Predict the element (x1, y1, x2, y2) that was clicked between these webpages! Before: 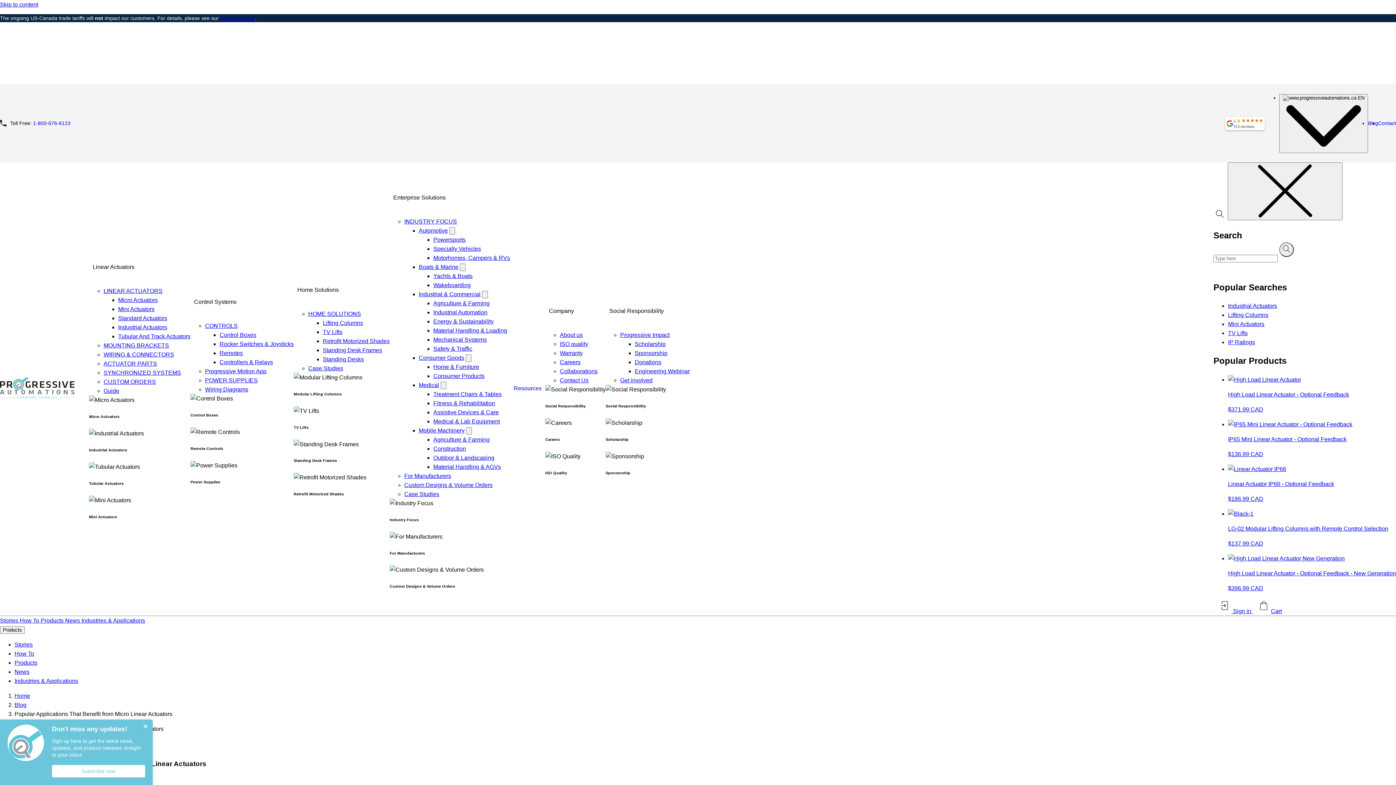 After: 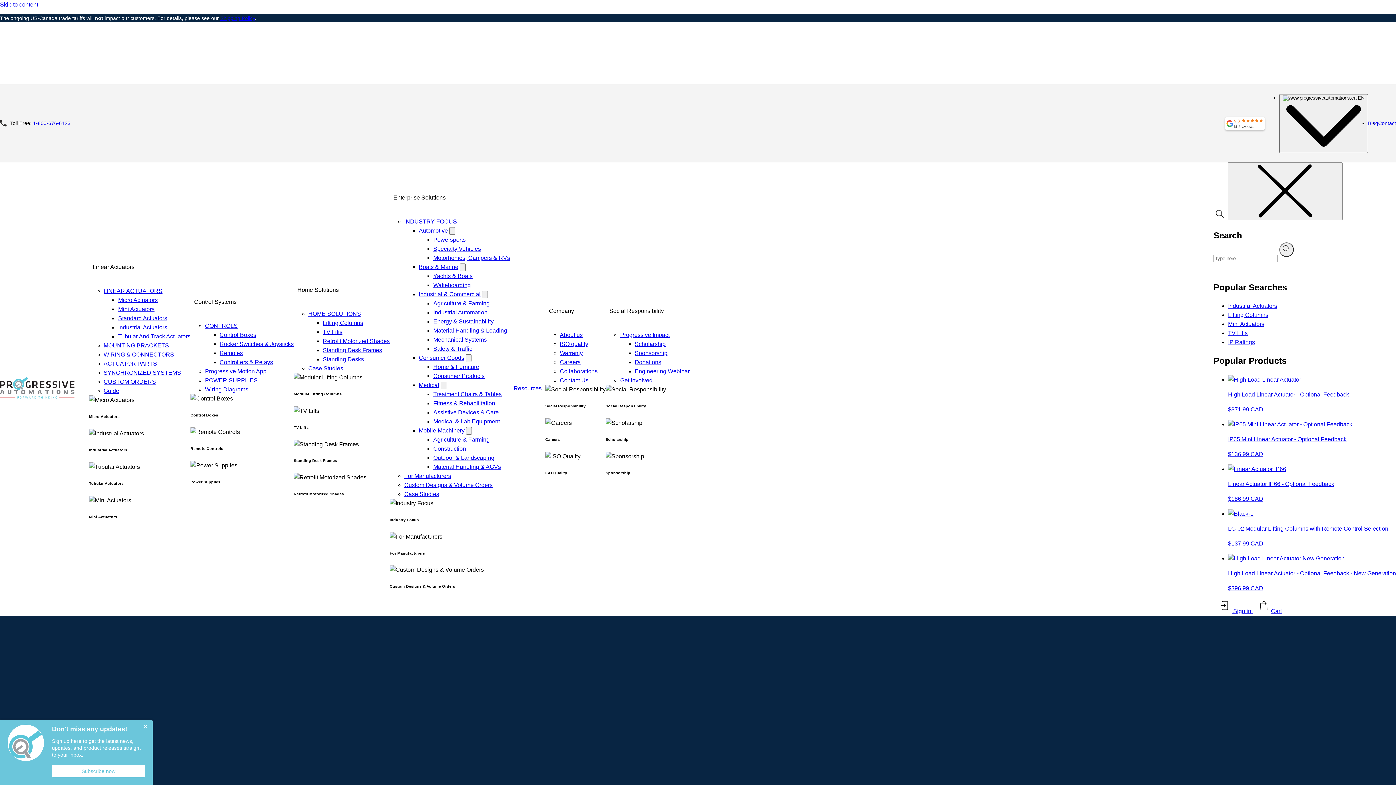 Action: bbox: (1228, 321, 1264, 327) label: Mini Actuators